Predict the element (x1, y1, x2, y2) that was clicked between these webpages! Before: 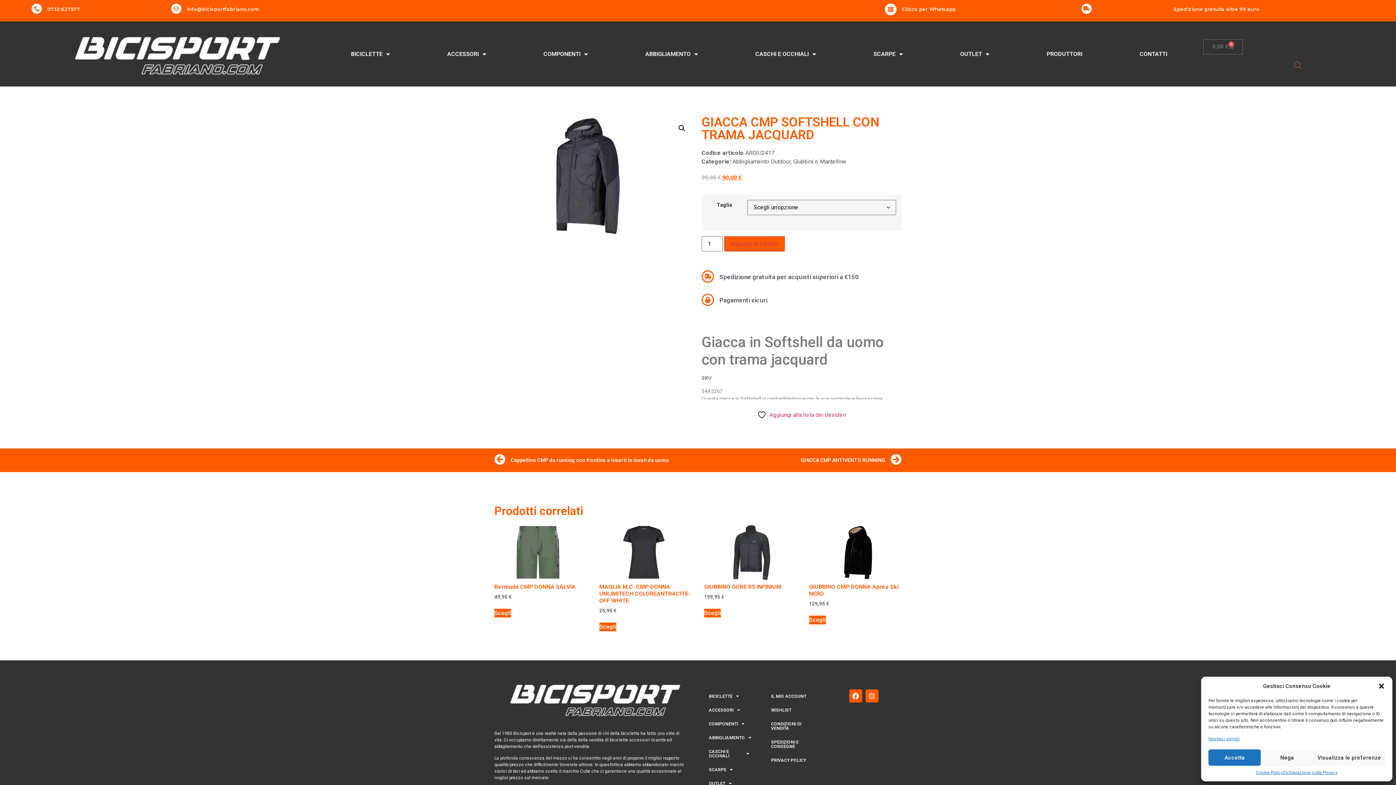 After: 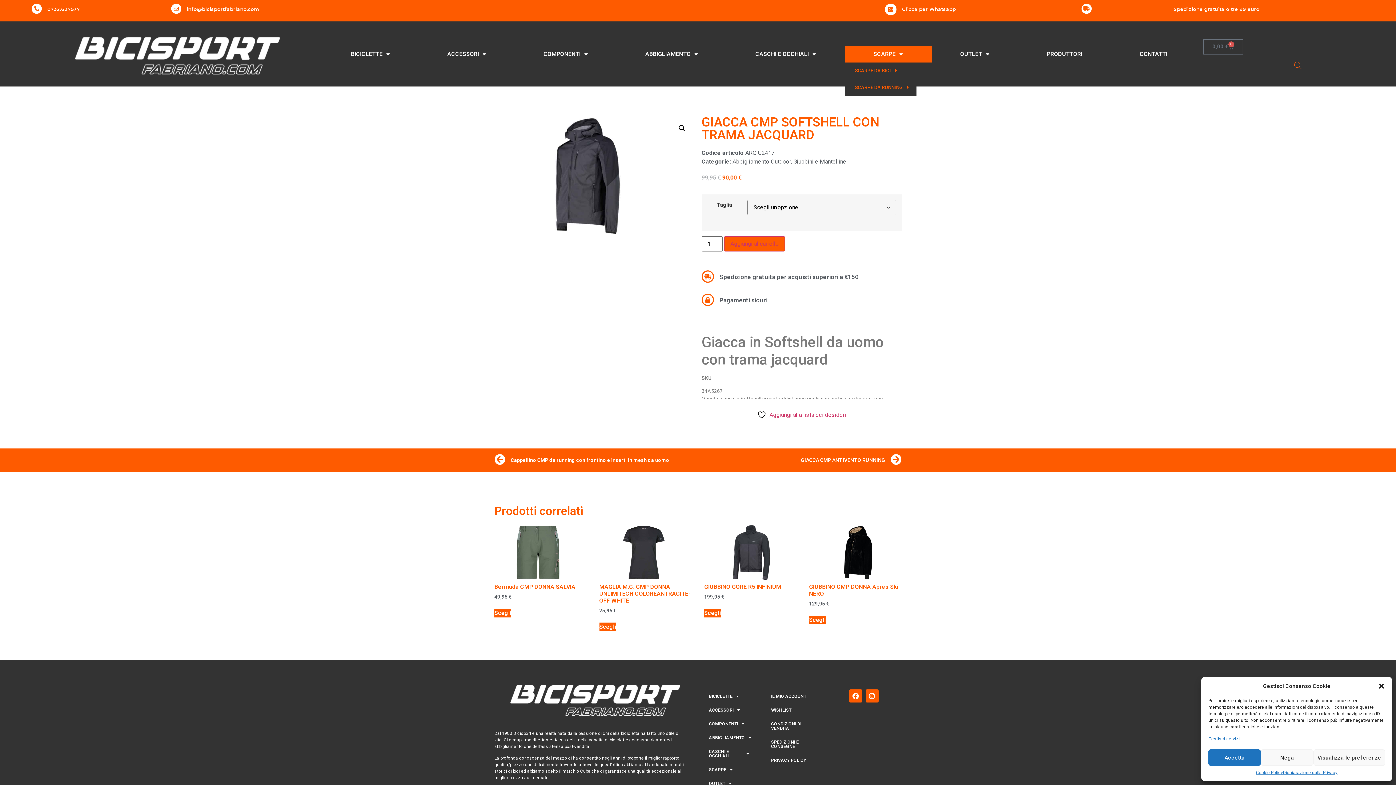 Action: bbox: (845, 45, 931, 62) label: SCARPE